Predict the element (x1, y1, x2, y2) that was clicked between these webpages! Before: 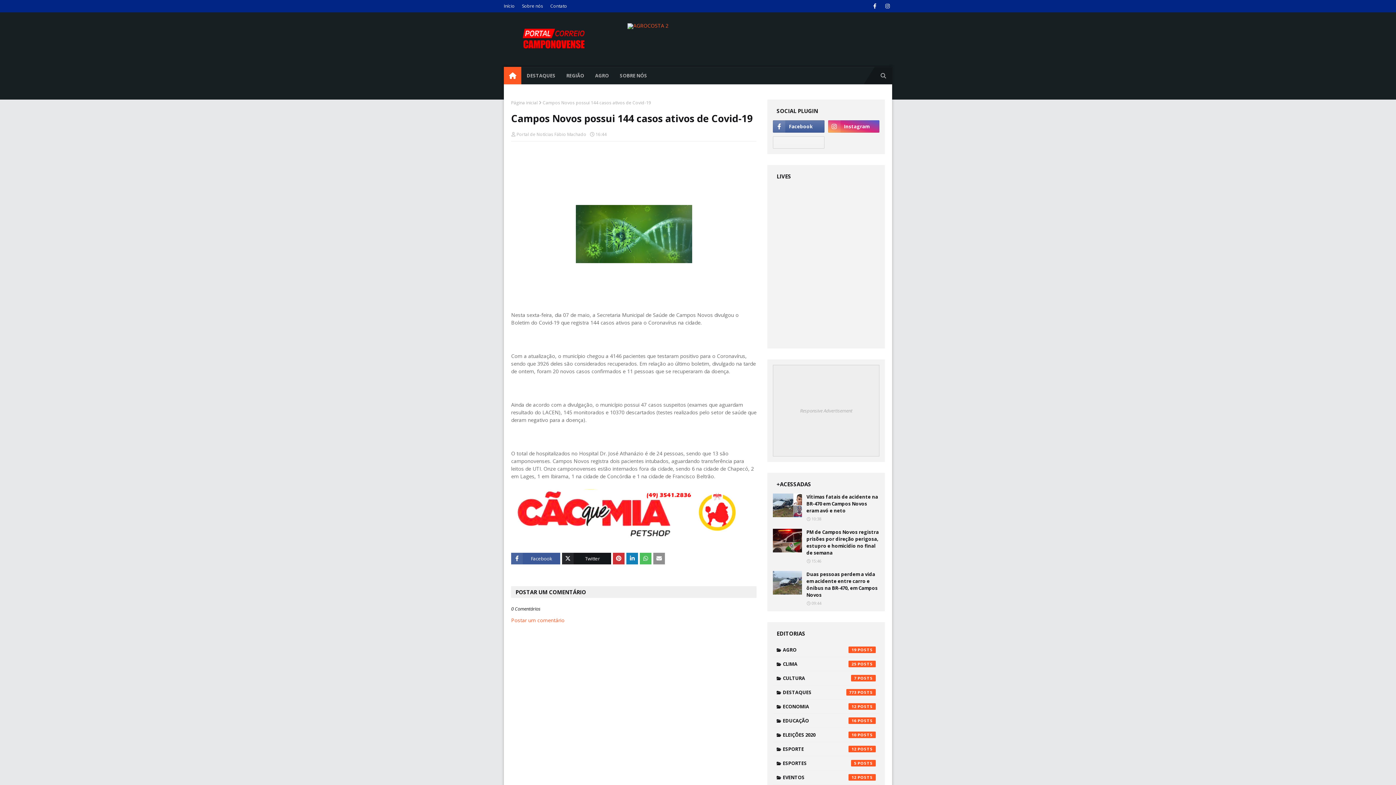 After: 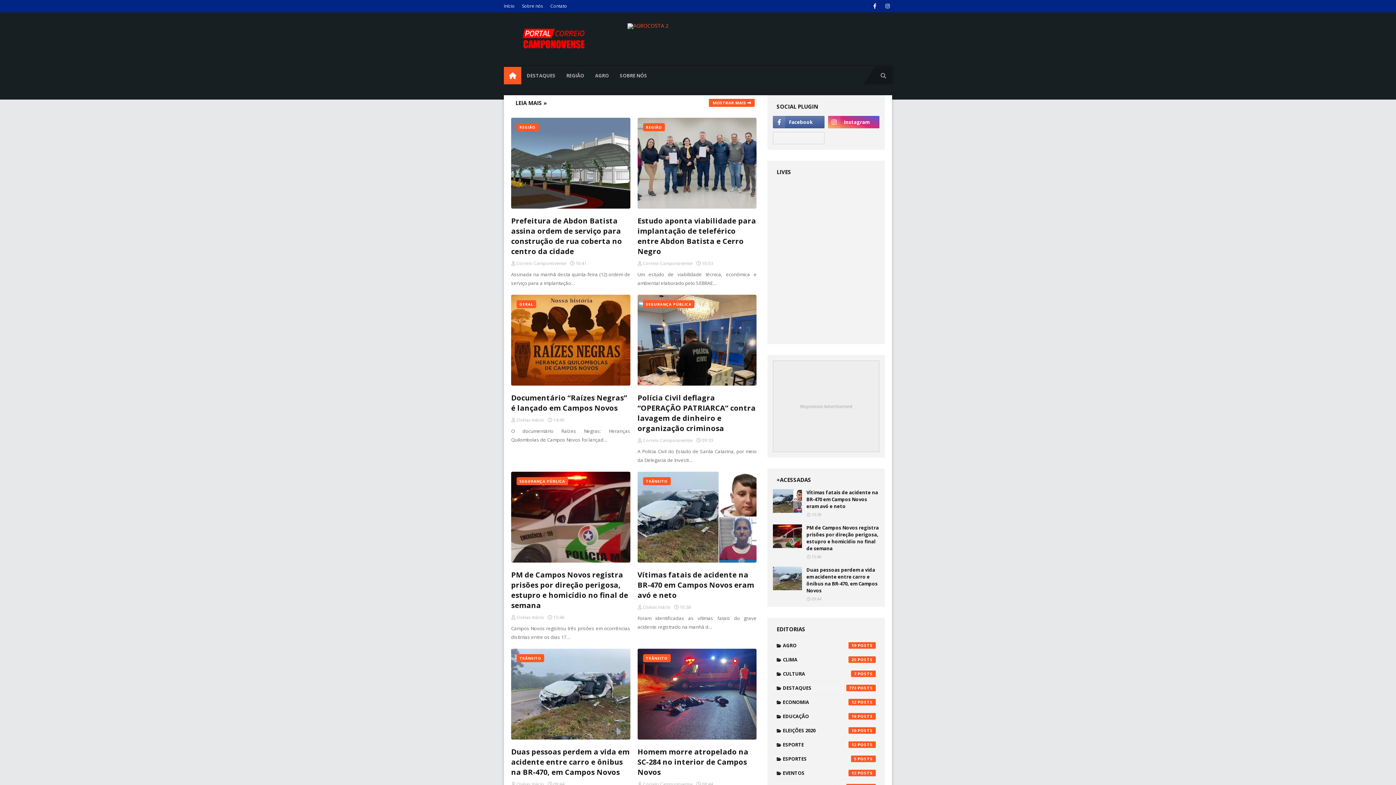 Action: bbox: (511, 99, 537, 105) label: Página inicial